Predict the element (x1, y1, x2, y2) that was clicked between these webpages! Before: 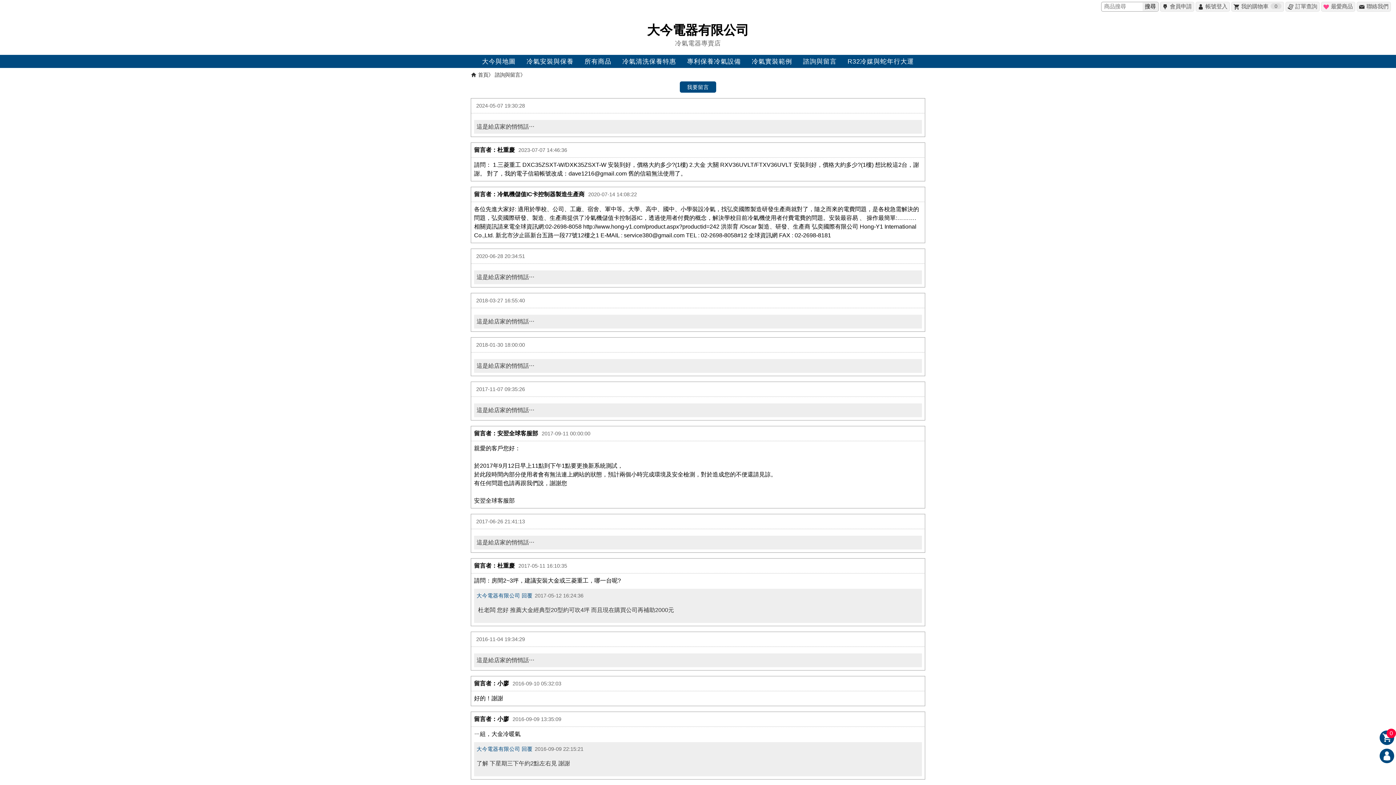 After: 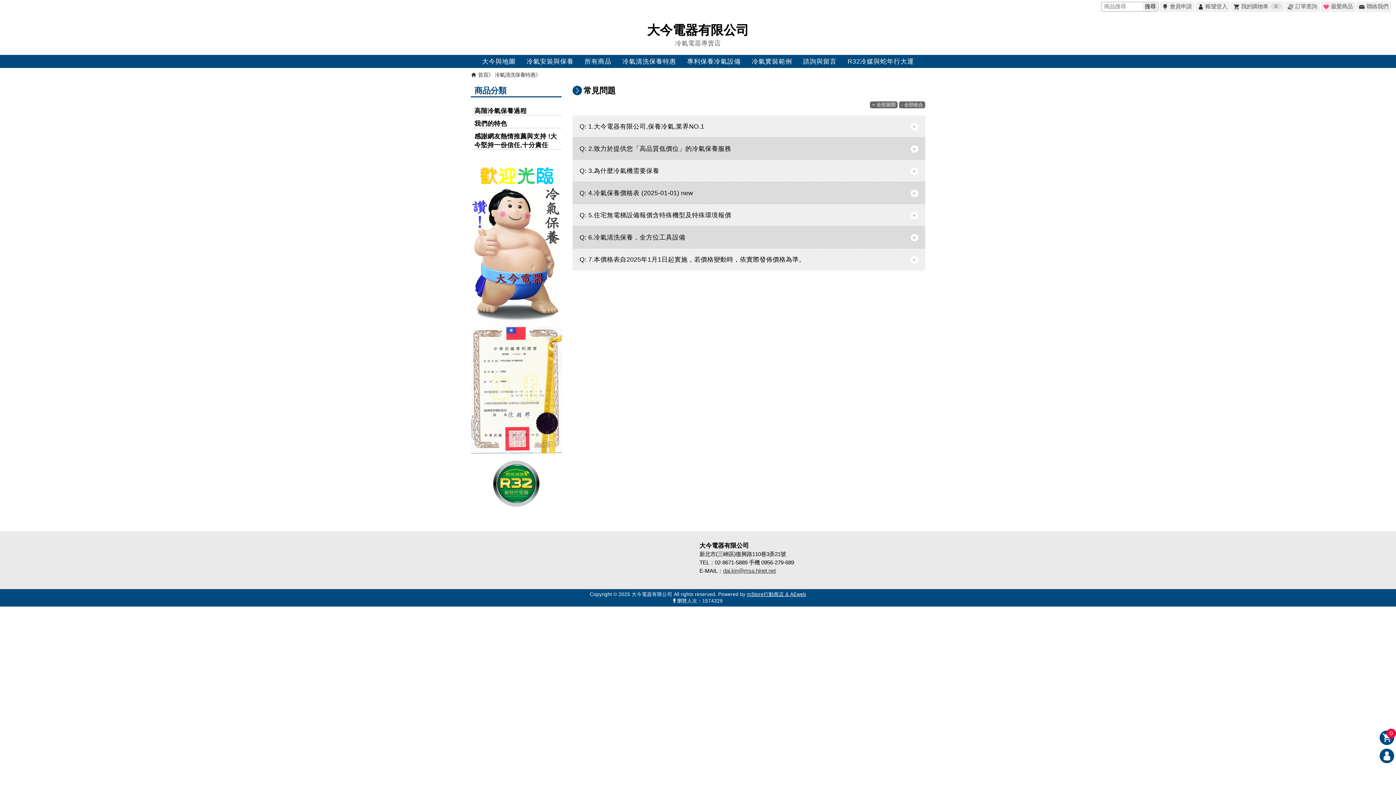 Action: bbox: (617, 54, 681, 68) label: 冷氣清洗保養特惠